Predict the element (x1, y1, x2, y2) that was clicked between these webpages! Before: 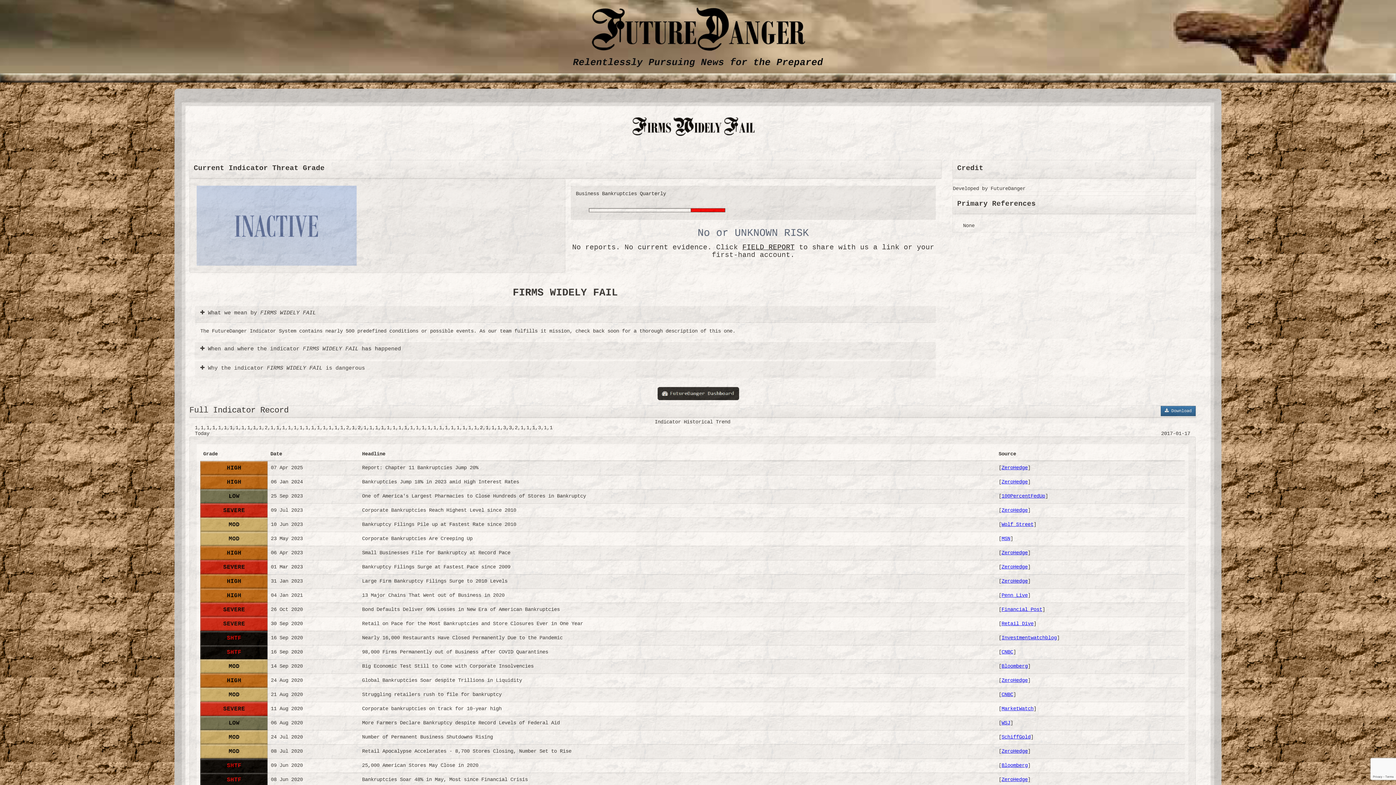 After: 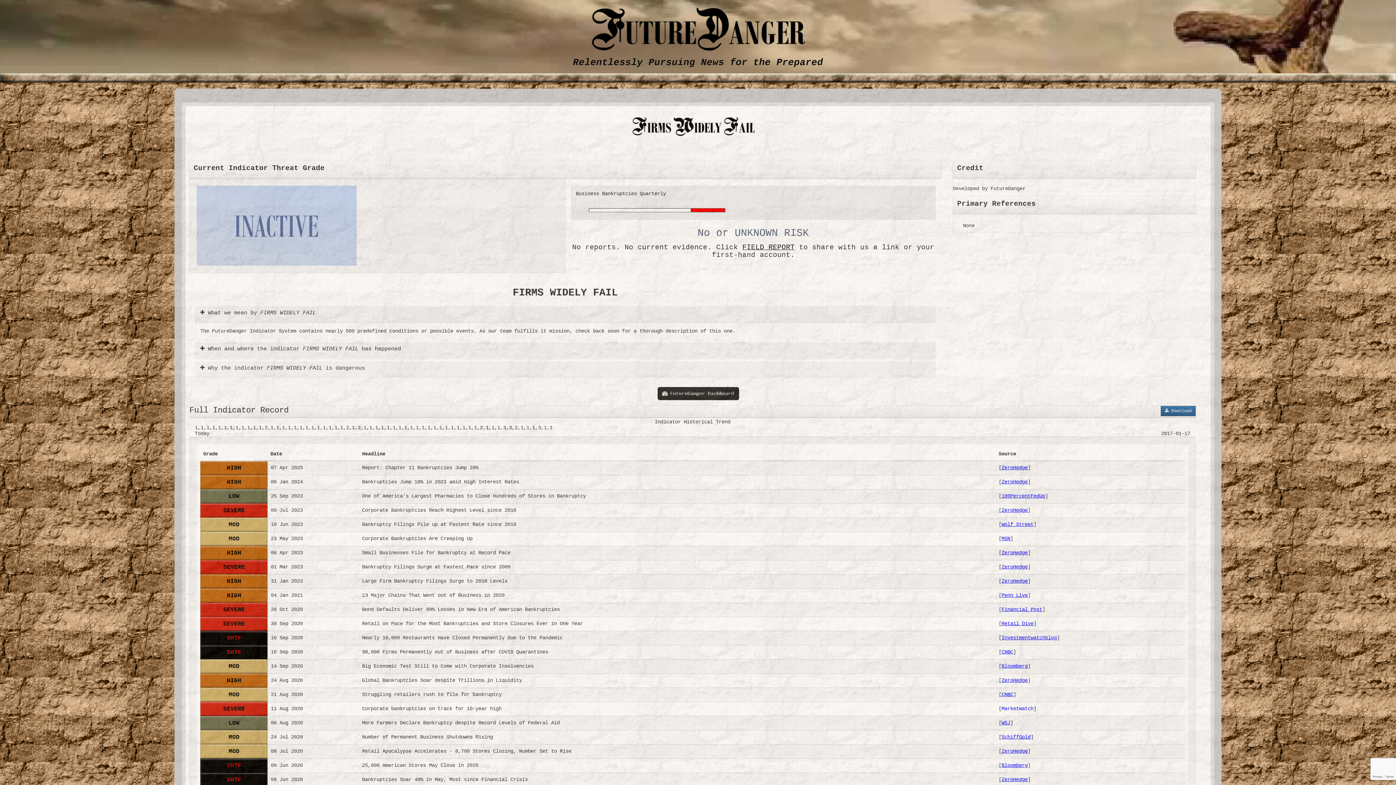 Action: bbox: (1001, 706, 1033, 712) label: MarketWatch